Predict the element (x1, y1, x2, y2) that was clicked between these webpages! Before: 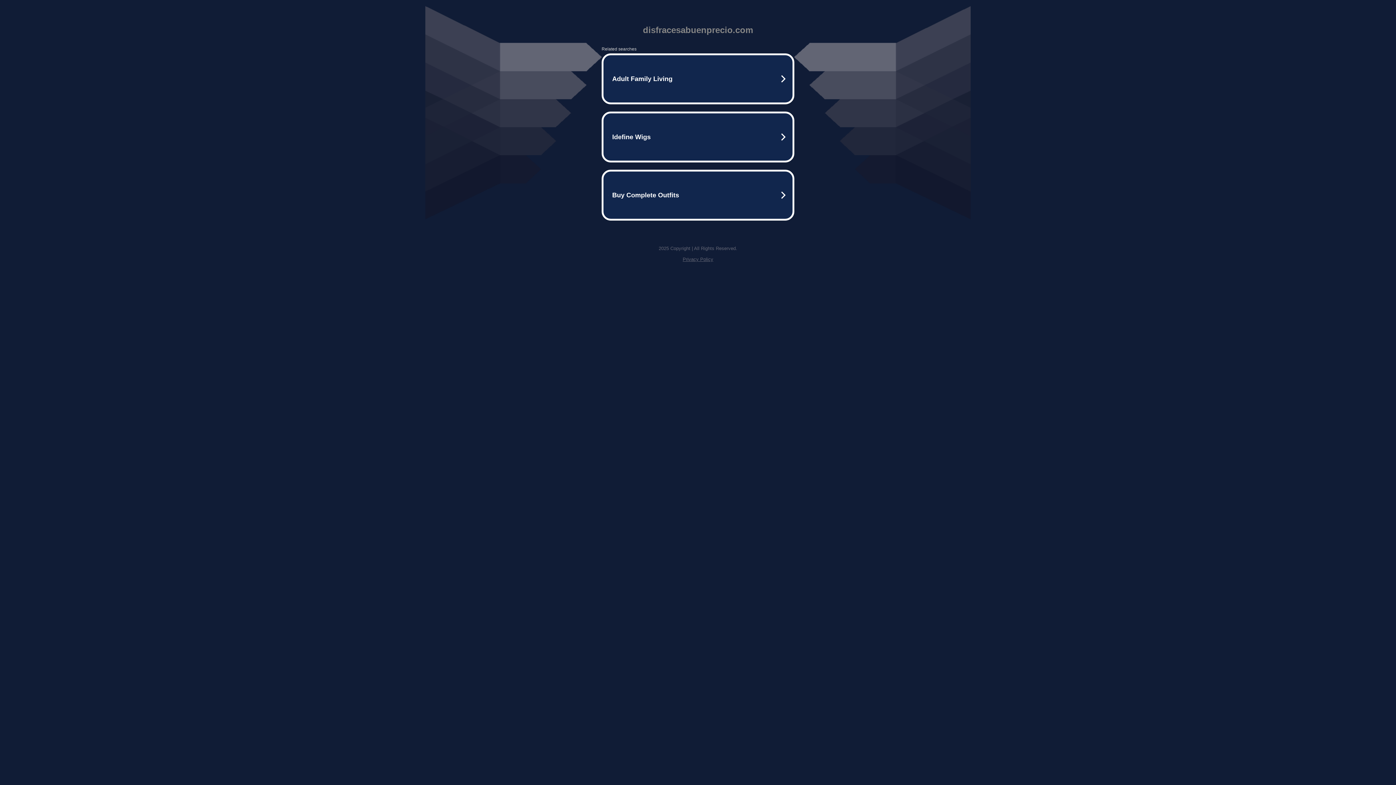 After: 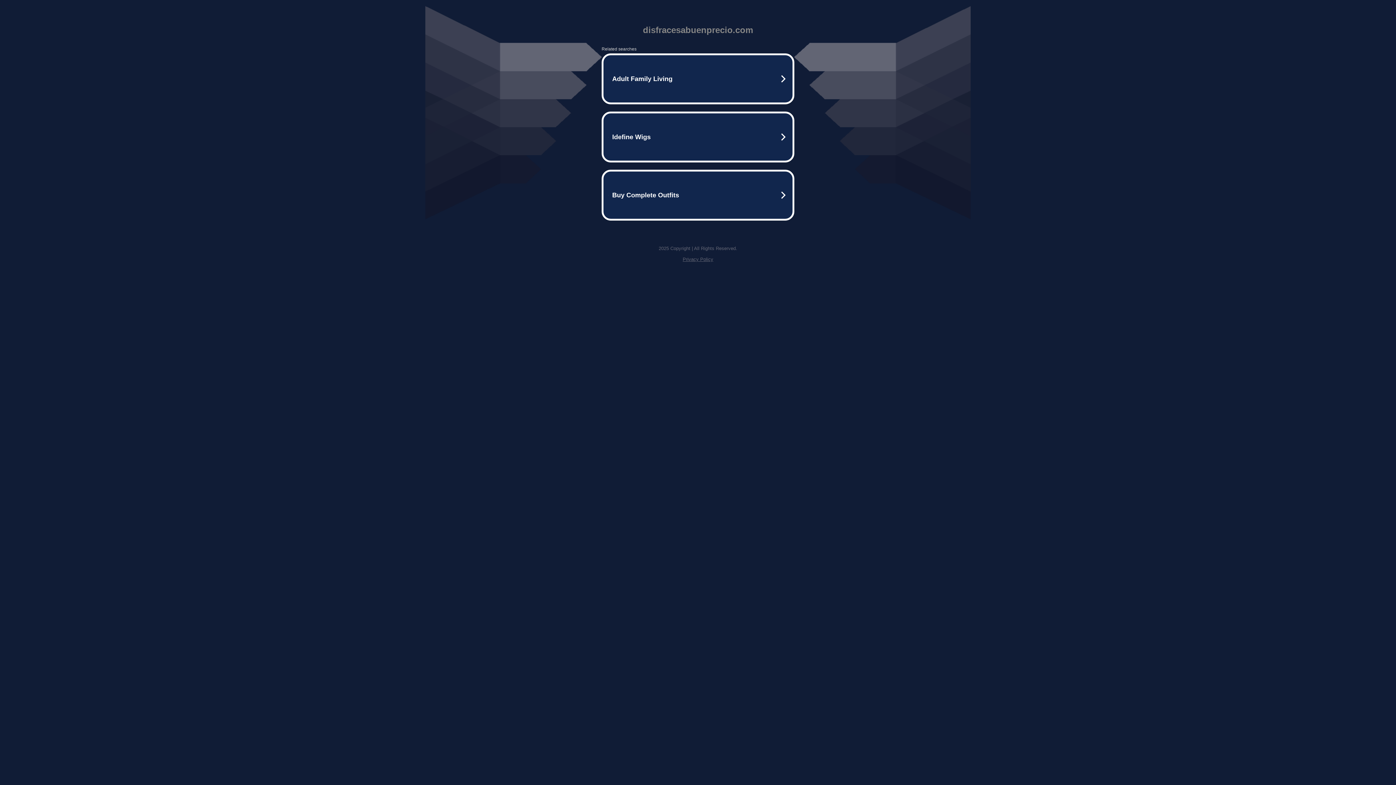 Action: label: Privacy Policy bbox: (682, 256, 713, 262)